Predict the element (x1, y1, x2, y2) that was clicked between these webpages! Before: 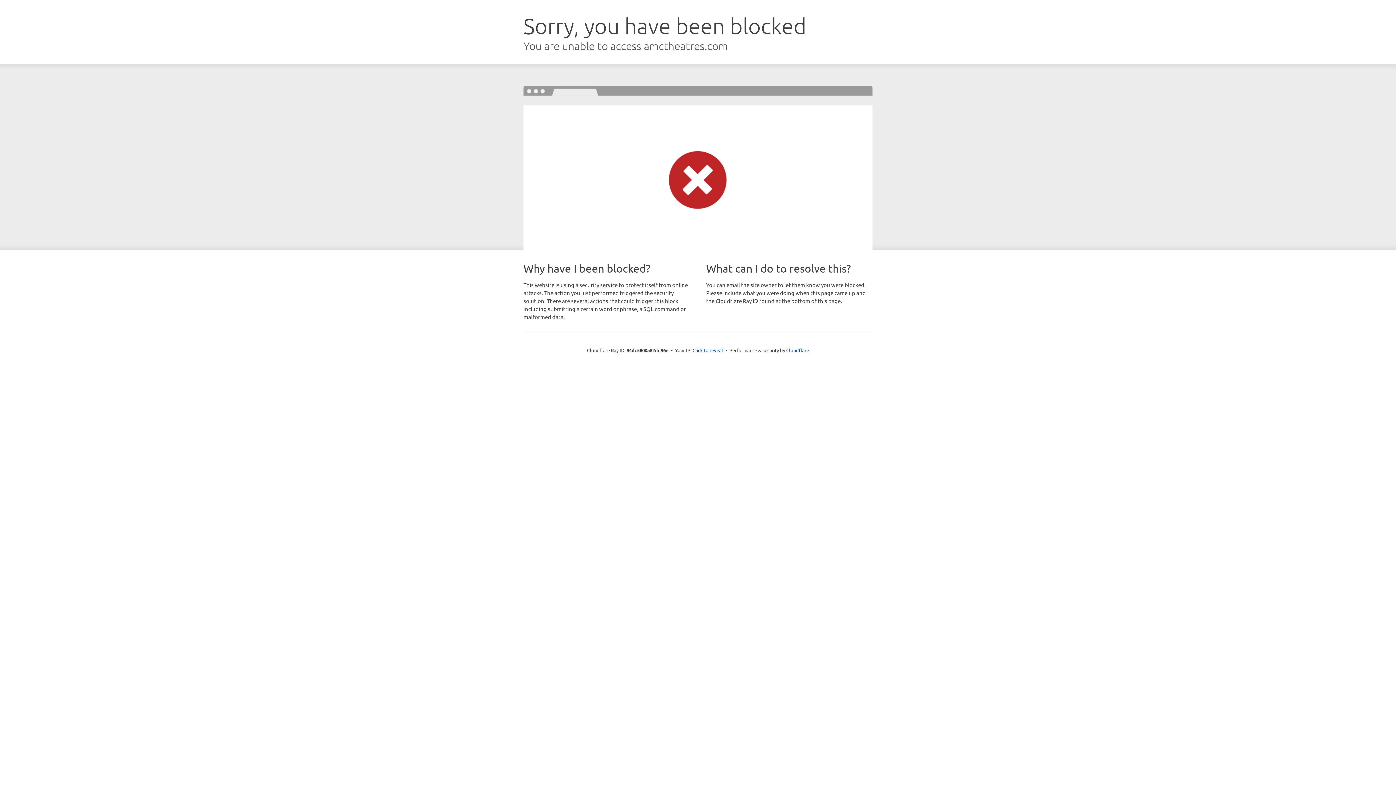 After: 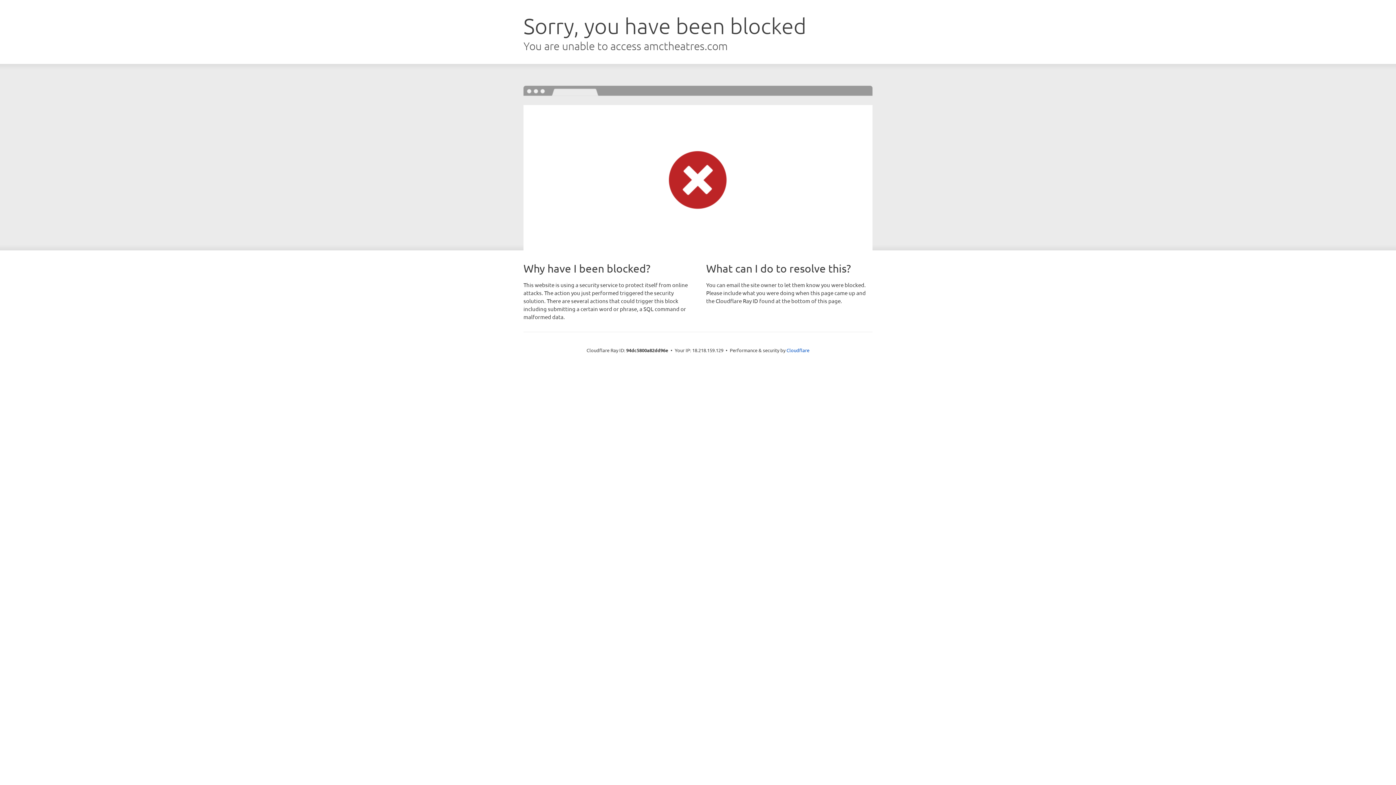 Action: label: Click to reveal bbox: (692, 346, 723, 353)